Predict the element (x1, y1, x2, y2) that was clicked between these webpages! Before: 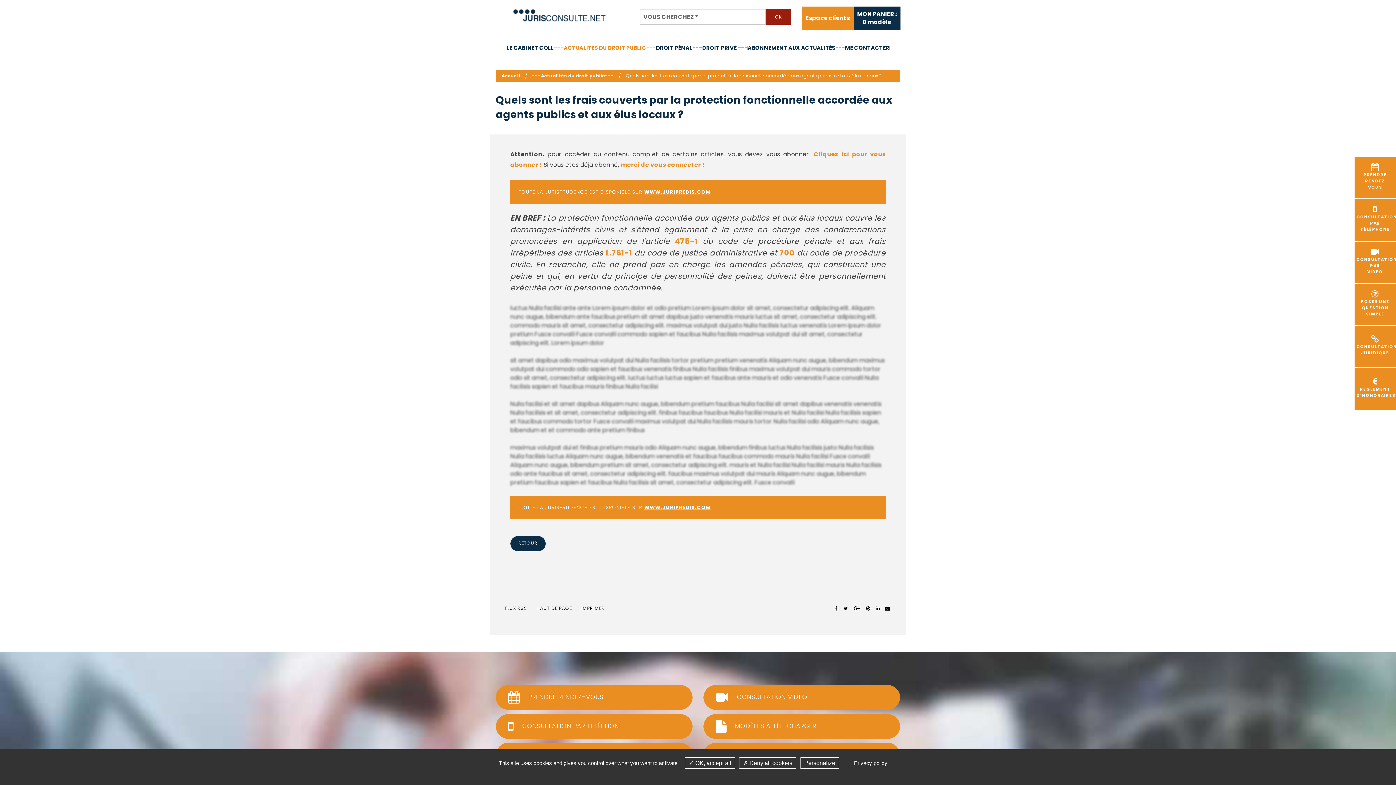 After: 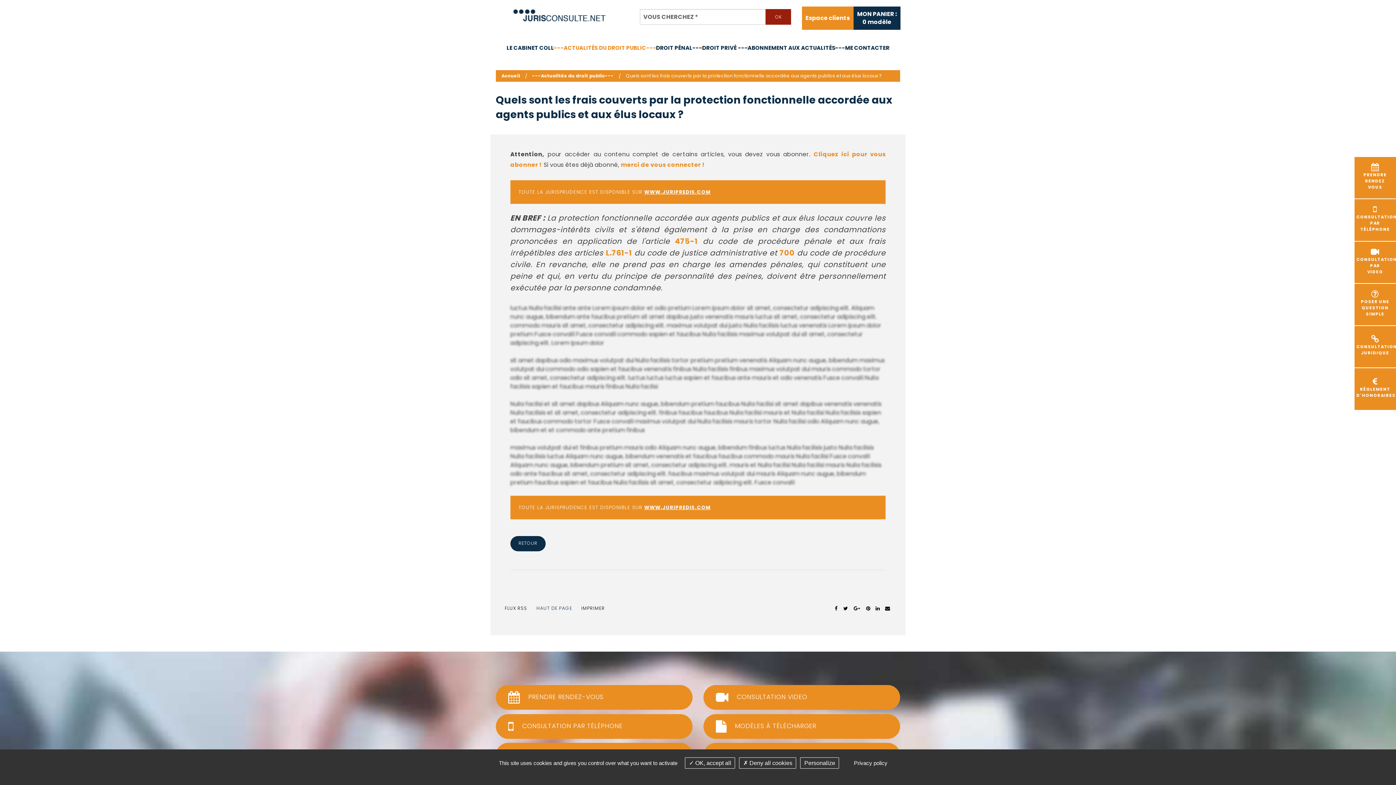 Action: label: HAUT DE PAGE bbox: (536, 603, 572, 613)